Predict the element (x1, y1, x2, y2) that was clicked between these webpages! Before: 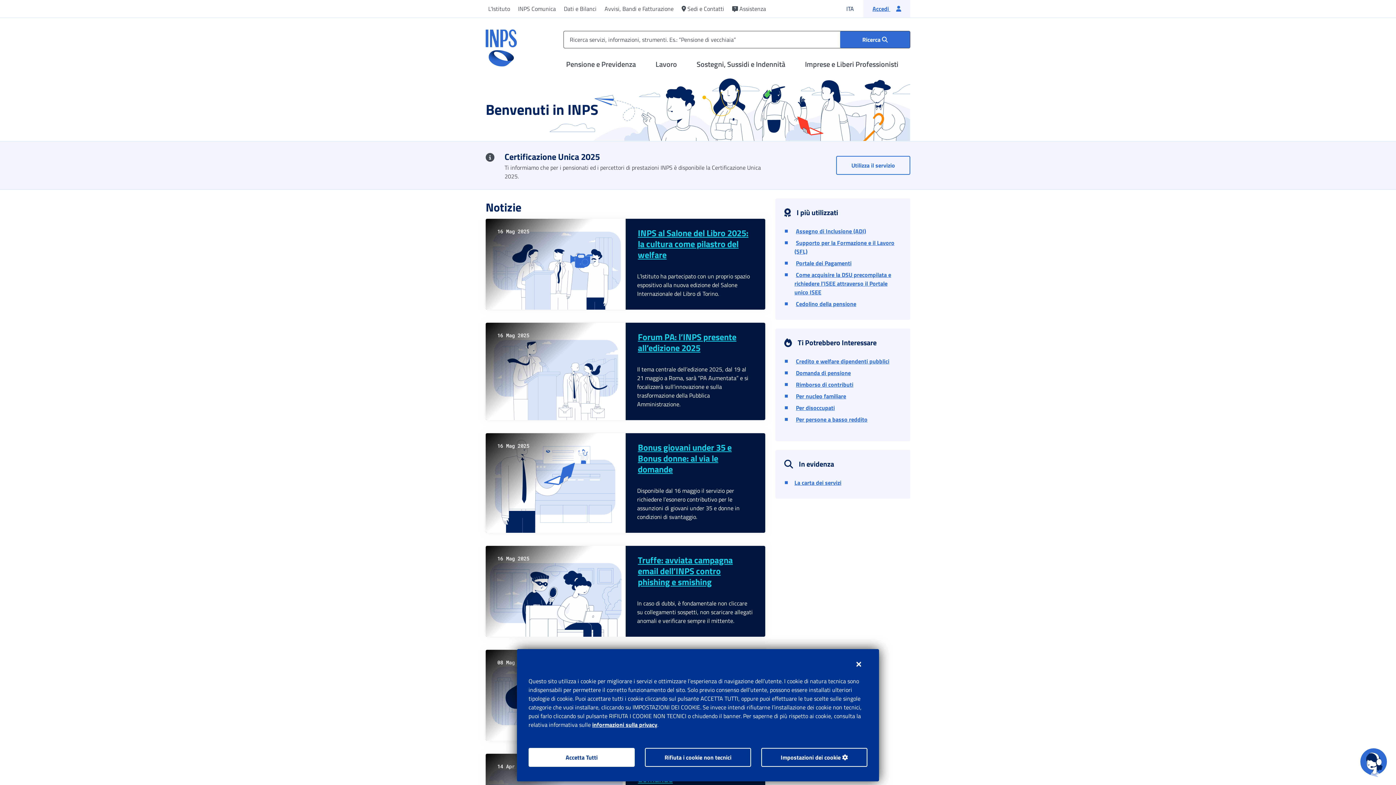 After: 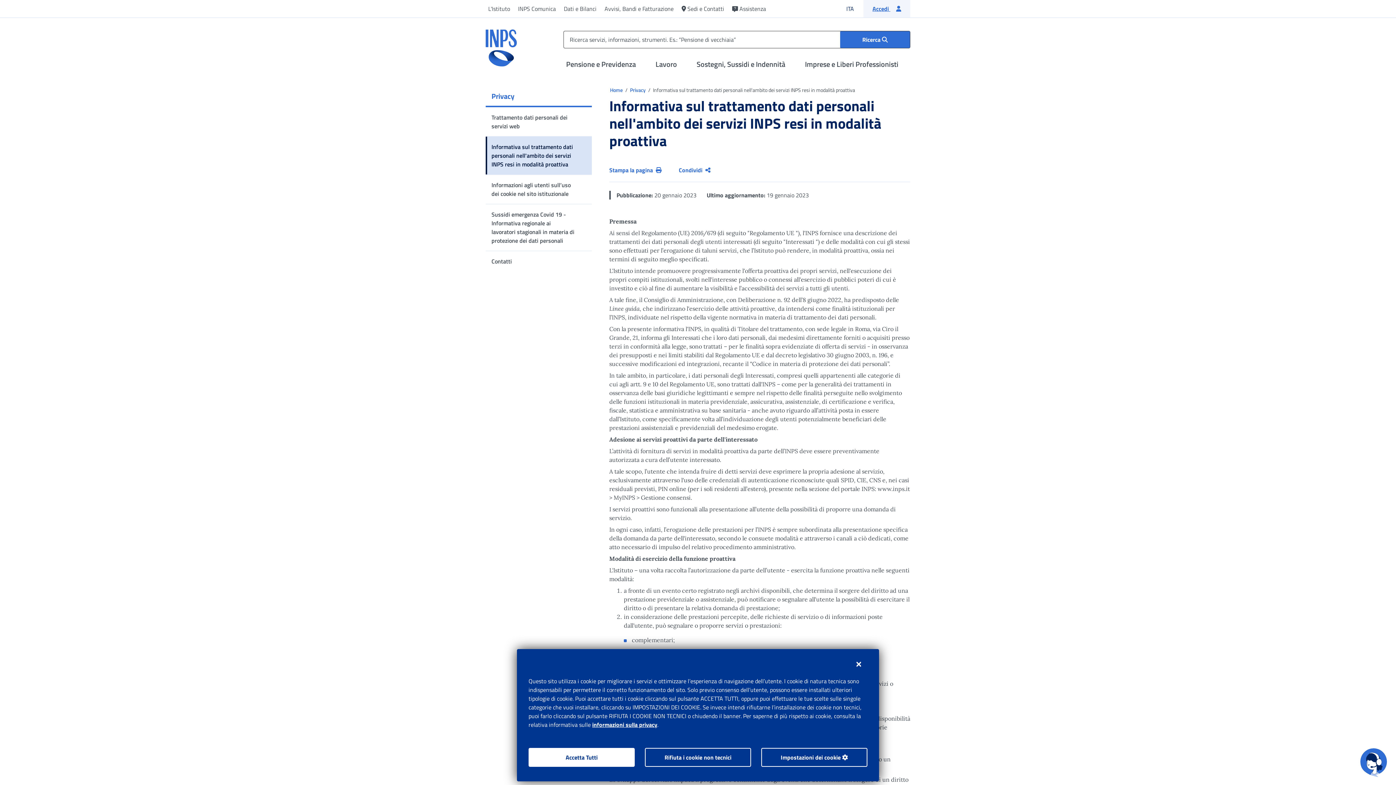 Action: bbox: (592, 720, 657, 729) label: informazioni sulla privacy